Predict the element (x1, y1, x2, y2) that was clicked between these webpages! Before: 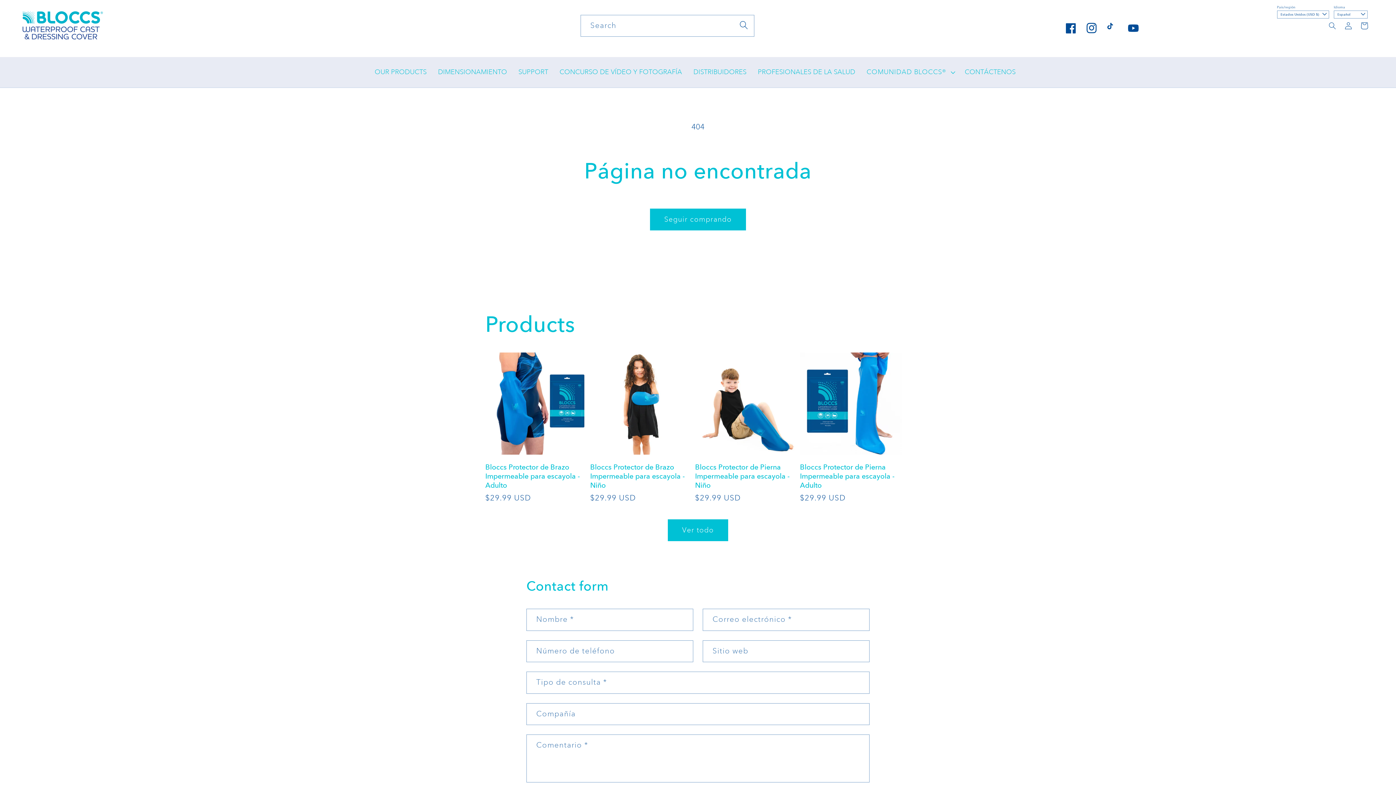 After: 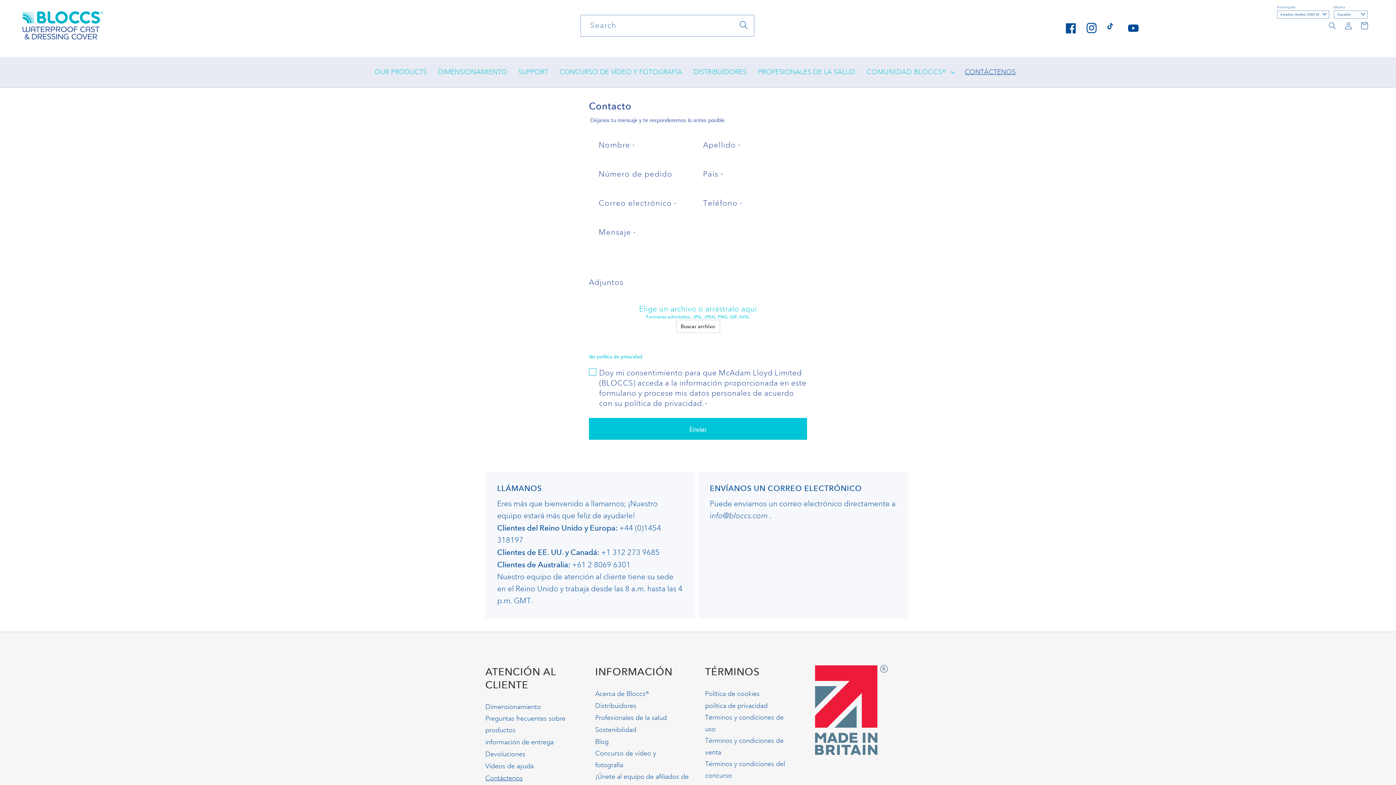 Action: label: CONTÁCTENOS bbox: (959, 62, 1021, 82)